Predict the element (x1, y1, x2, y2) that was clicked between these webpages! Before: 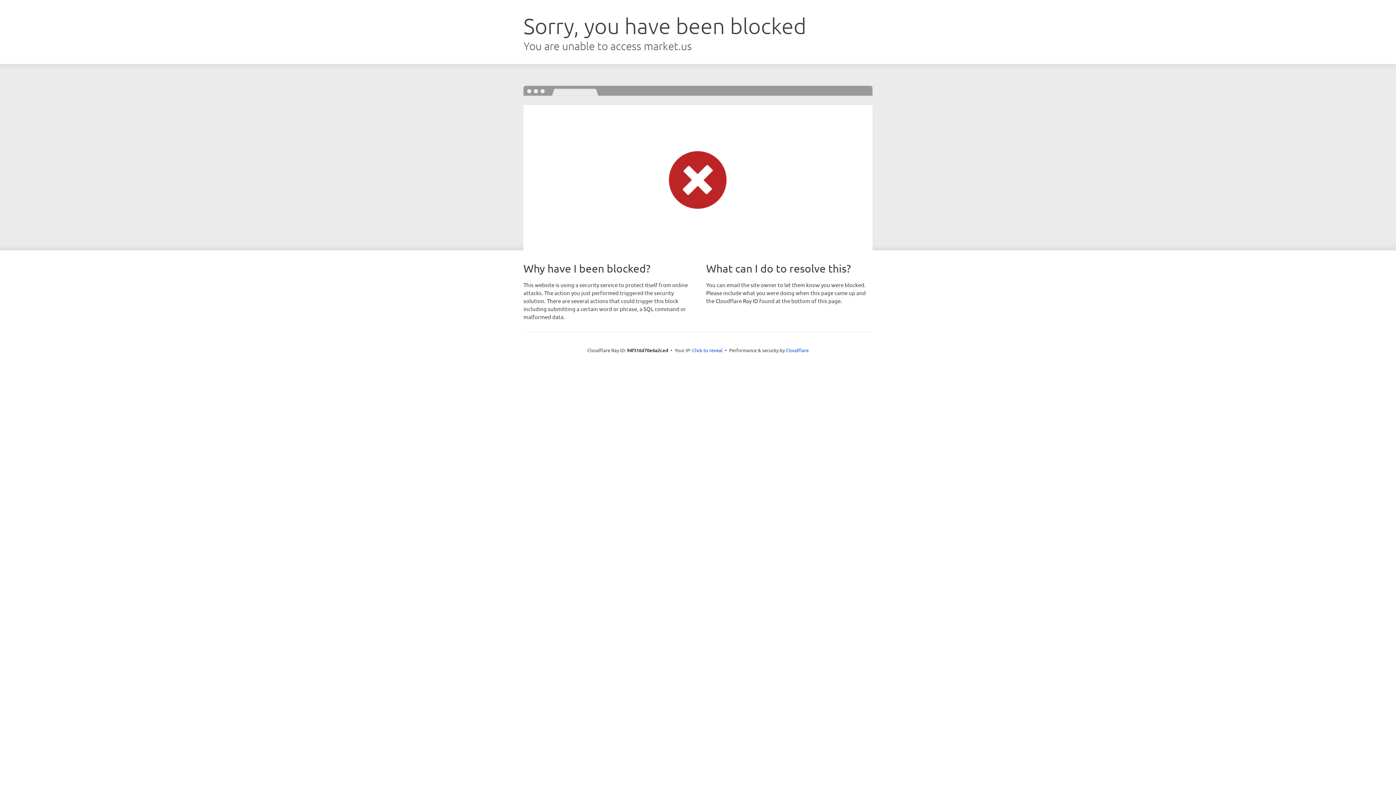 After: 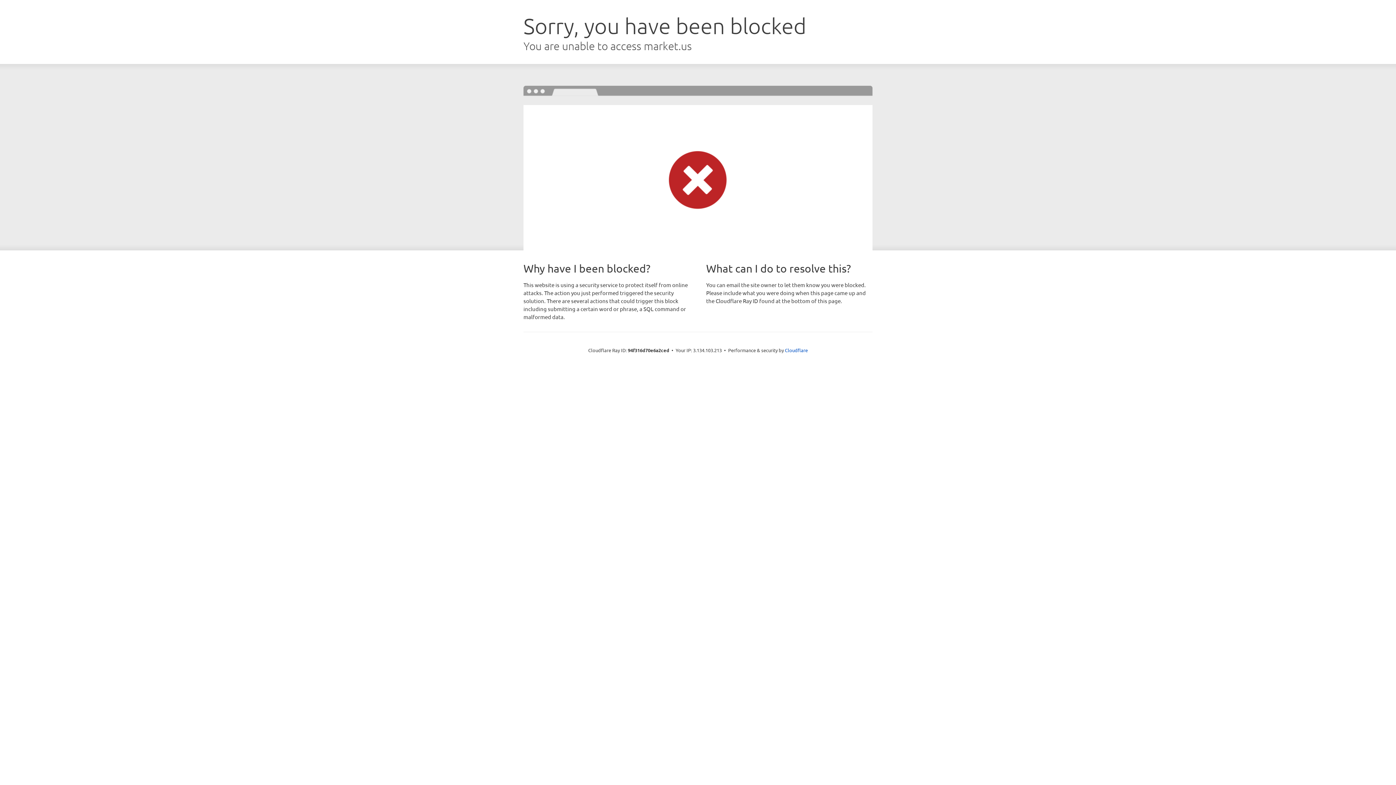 Action: label: Click to reveal bbox: (692, 346, 722, 353)